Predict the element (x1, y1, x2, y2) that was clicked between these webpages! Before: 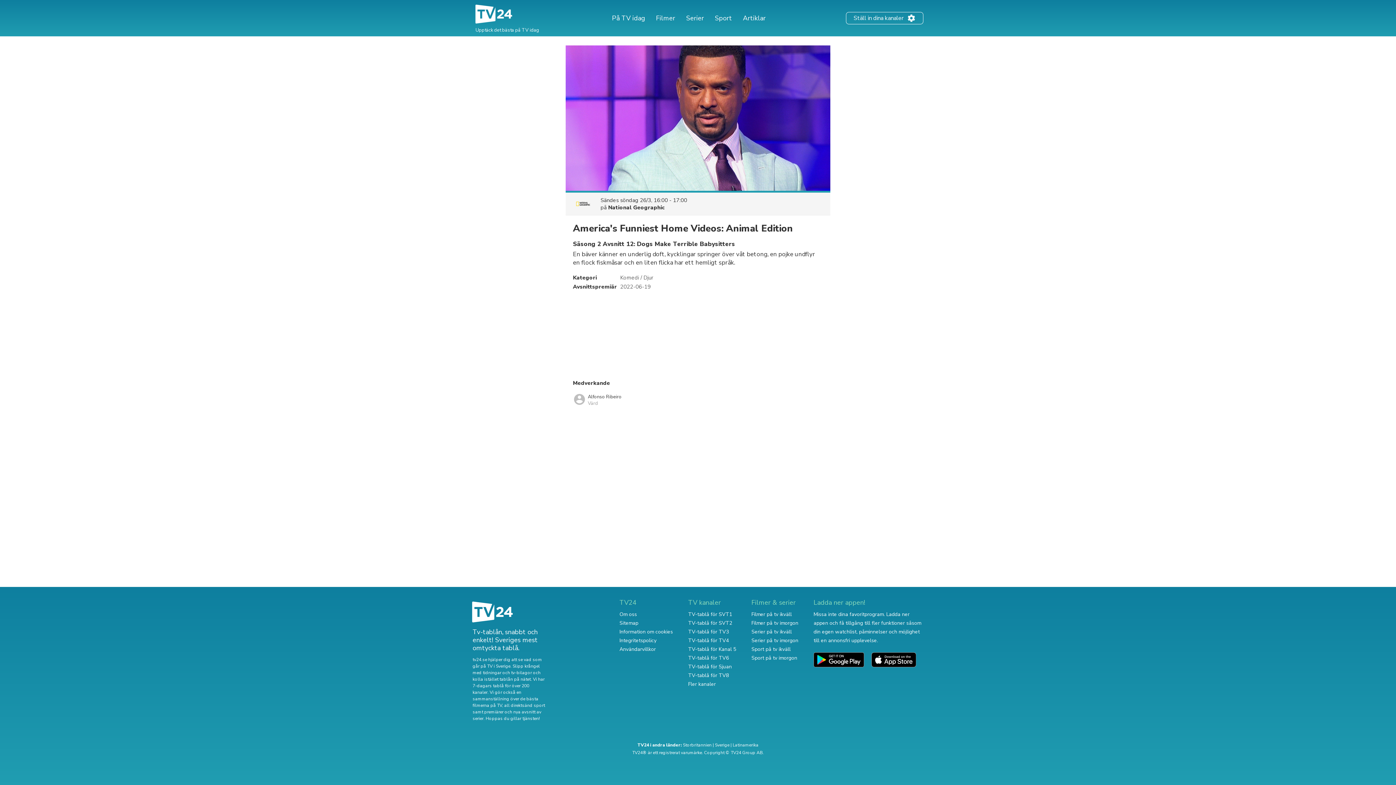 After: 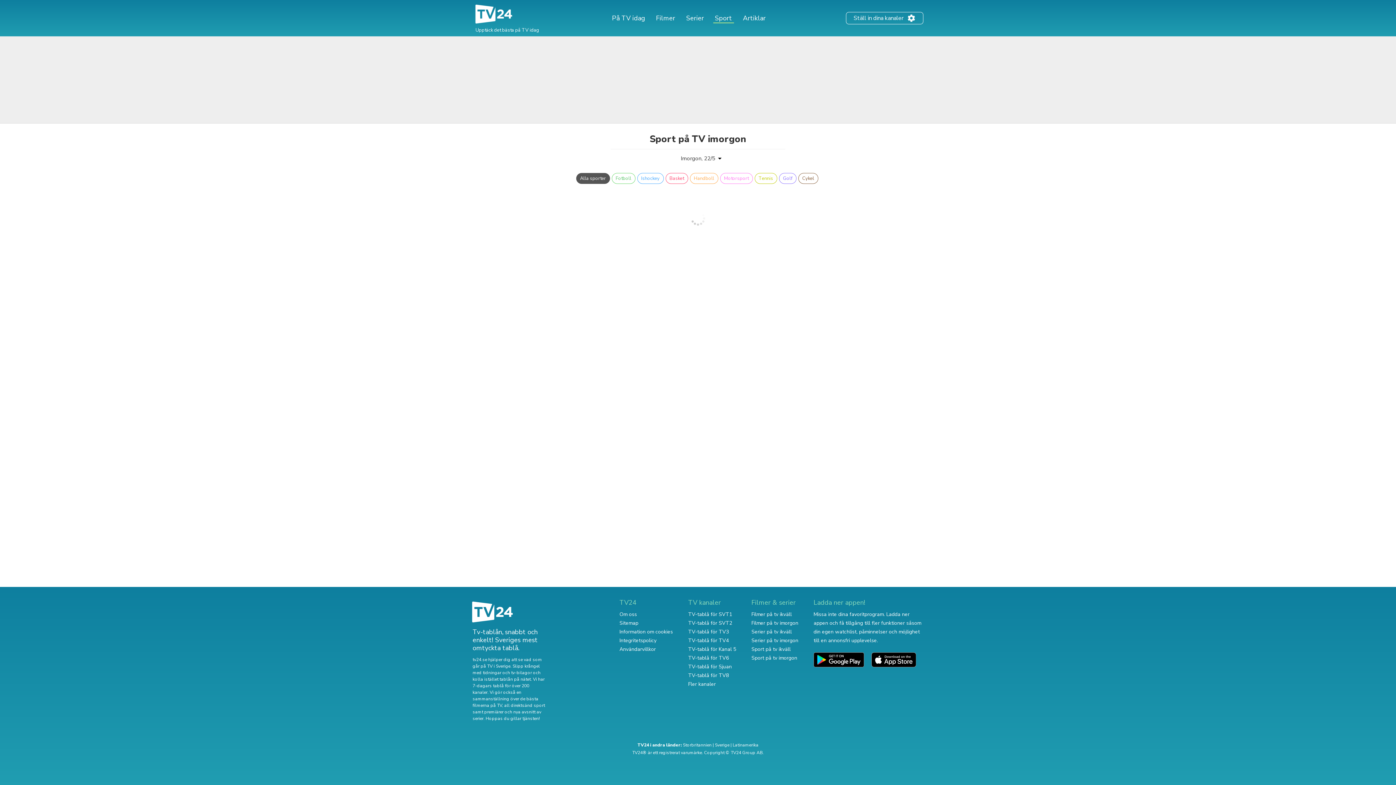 Action: bbox: (751, 654, 797, 661) label: Sport på tv imorgon